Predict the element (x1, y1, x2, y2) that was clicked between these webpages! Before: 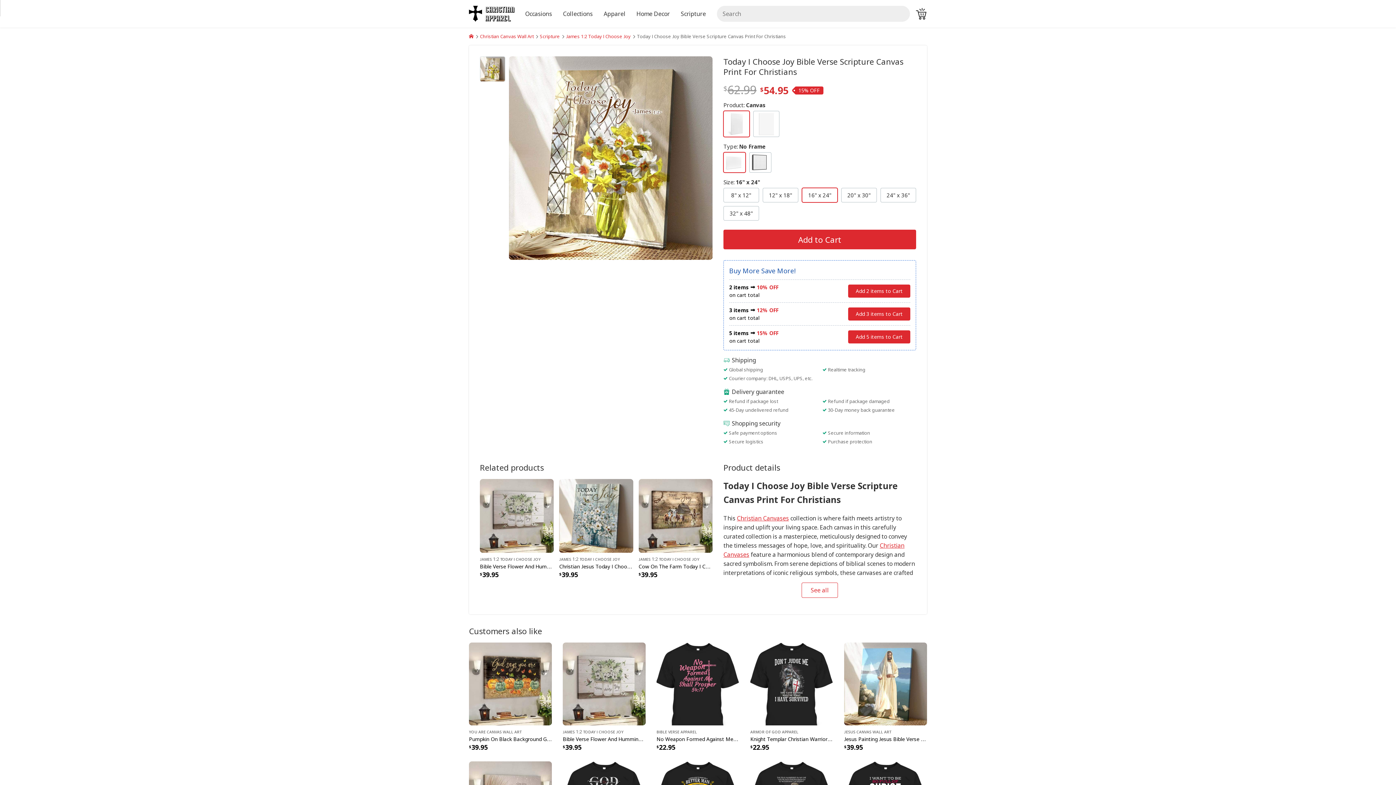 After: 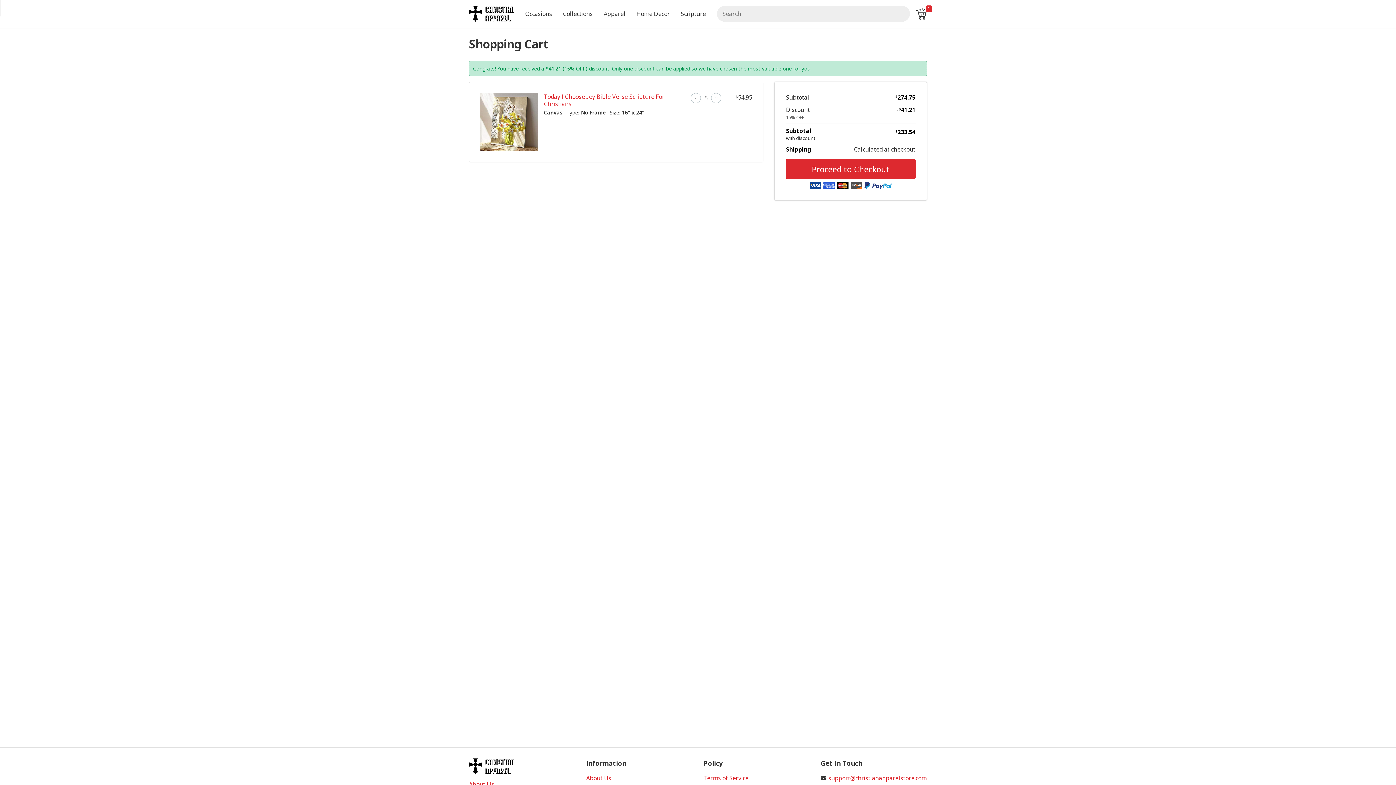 Action: bbox: (848, 330, 910, 343) label: Add 5 items to Cart